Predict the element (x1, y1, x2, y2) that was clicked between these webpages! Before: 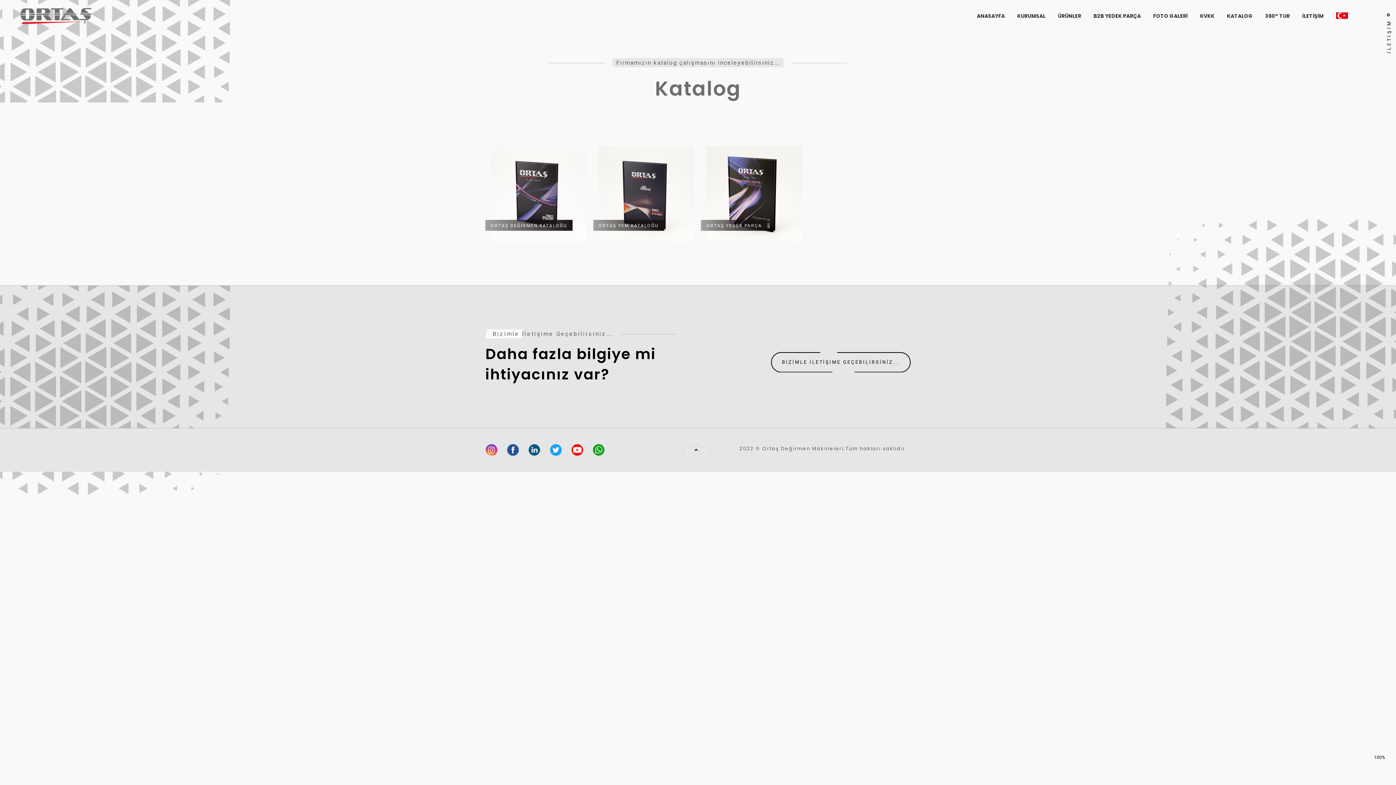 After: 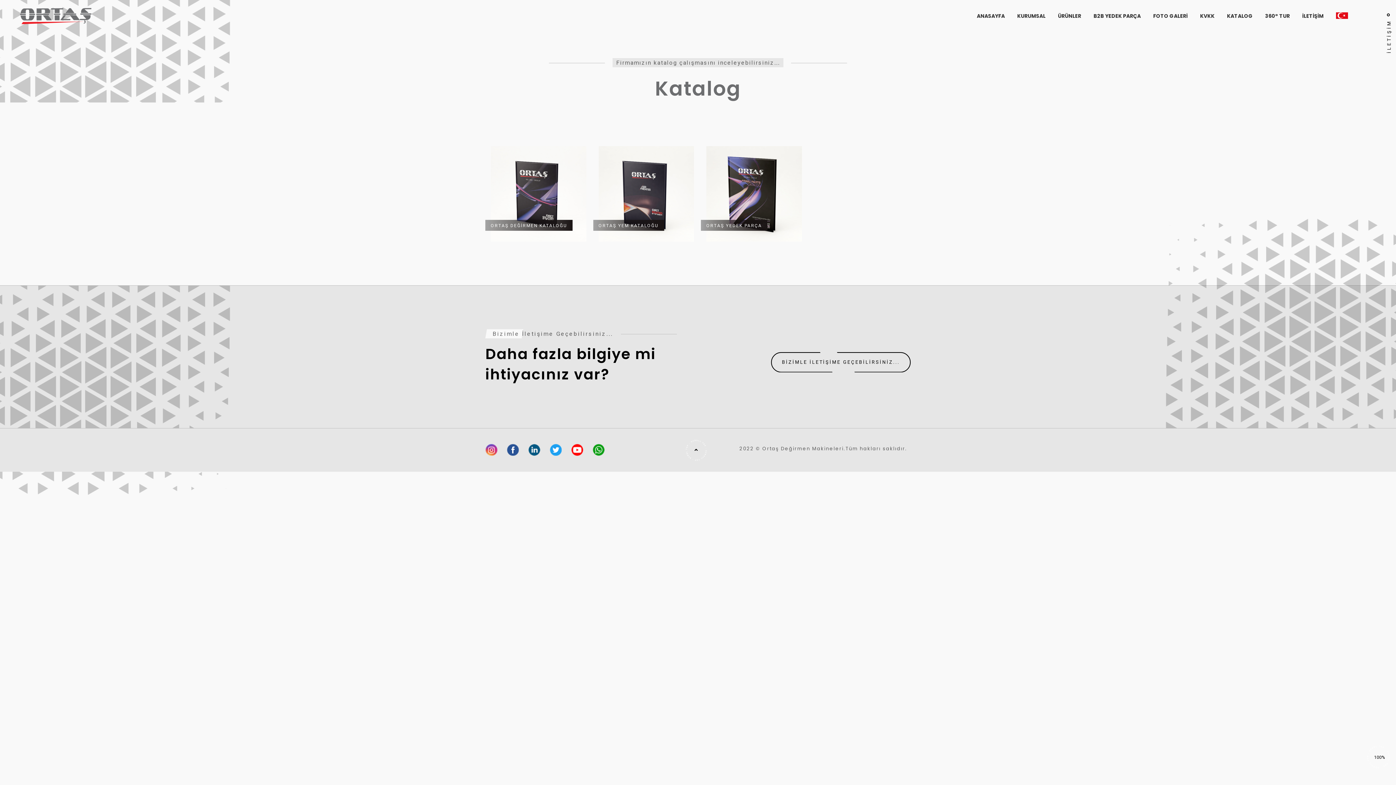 Action: bbox: (528, 443, 541, 456)